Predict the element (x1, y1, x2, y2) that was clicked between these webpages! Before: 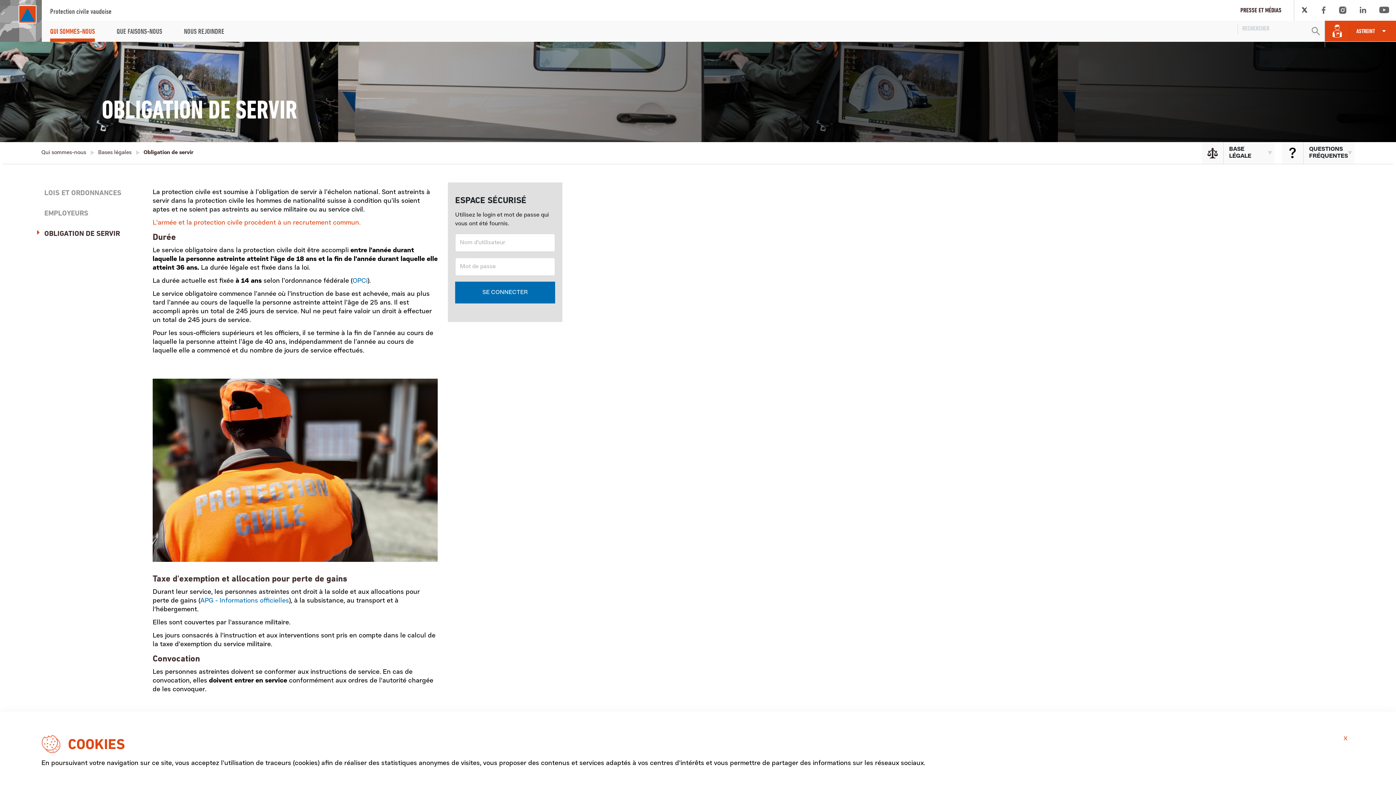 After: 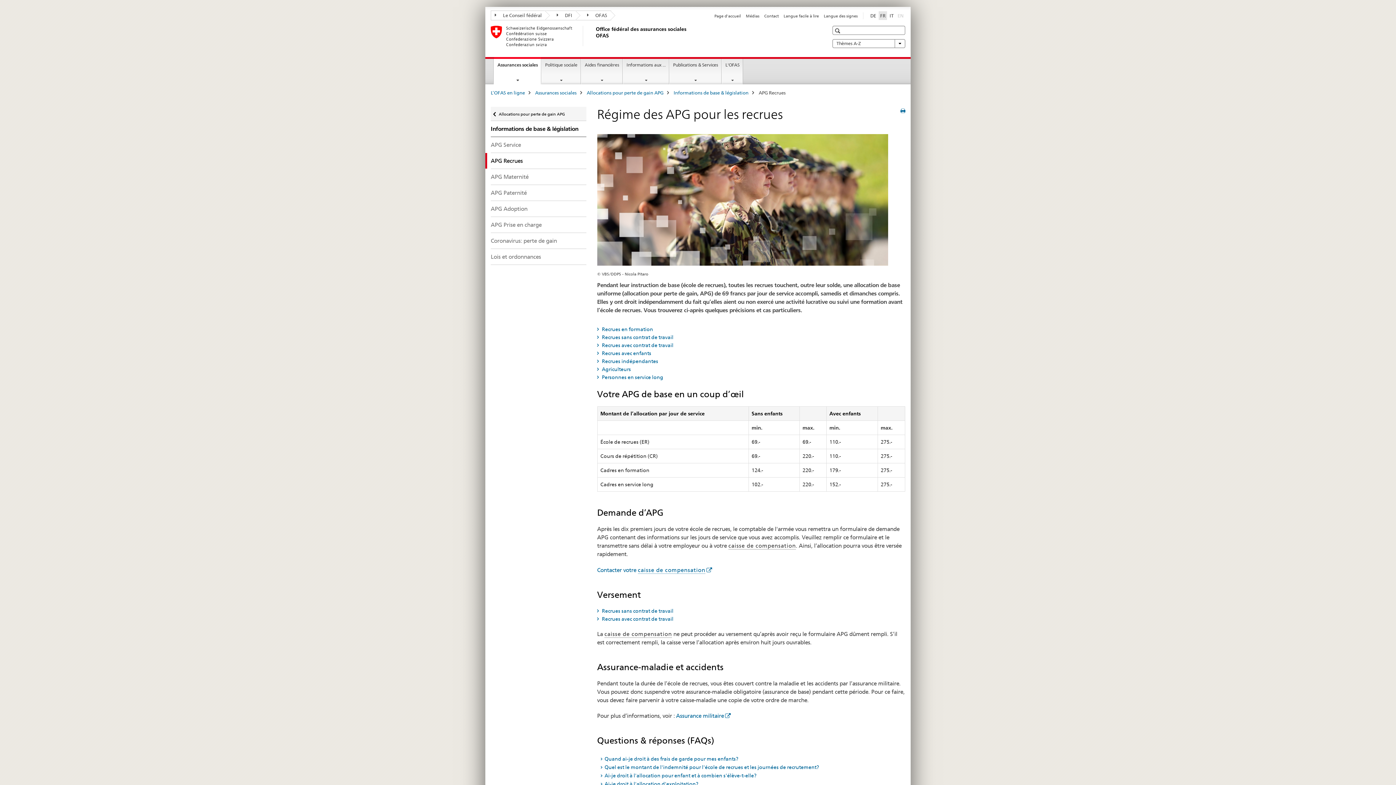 Action: bbox: (200, 598, 289, 604) label: APG - Informations officielles